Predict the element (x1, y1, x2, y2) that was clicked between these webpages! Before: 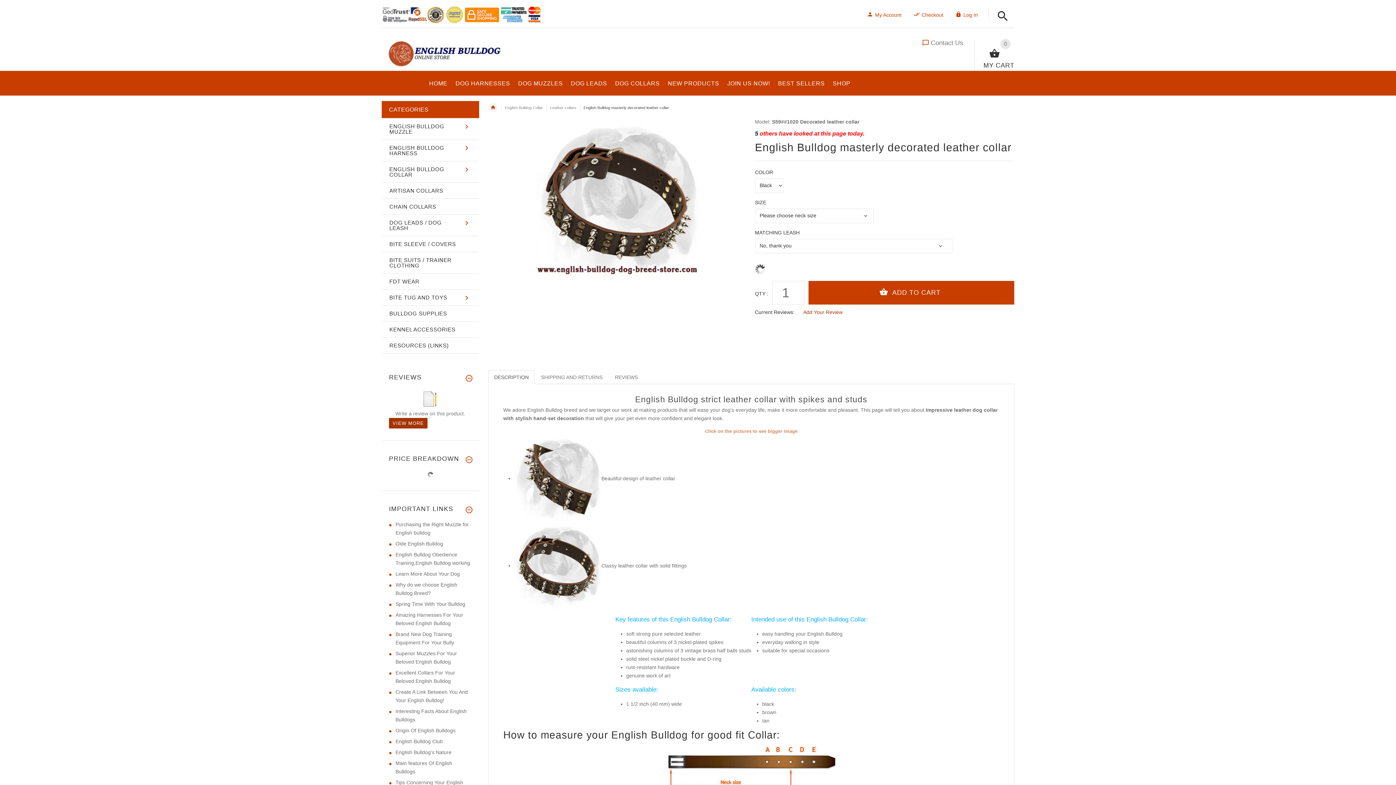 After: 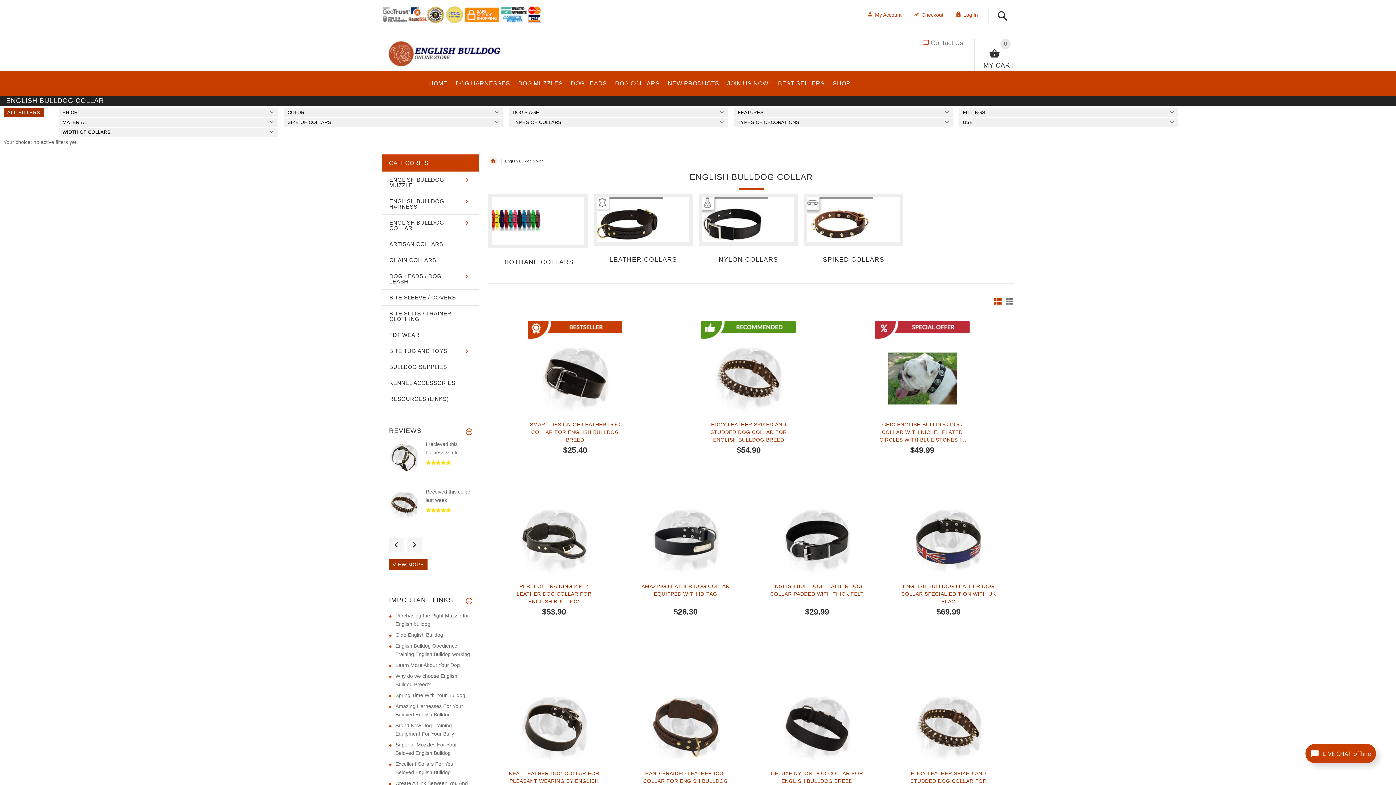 Action: bbox: (611, 72, 663, 91) label: DOG COLLARS